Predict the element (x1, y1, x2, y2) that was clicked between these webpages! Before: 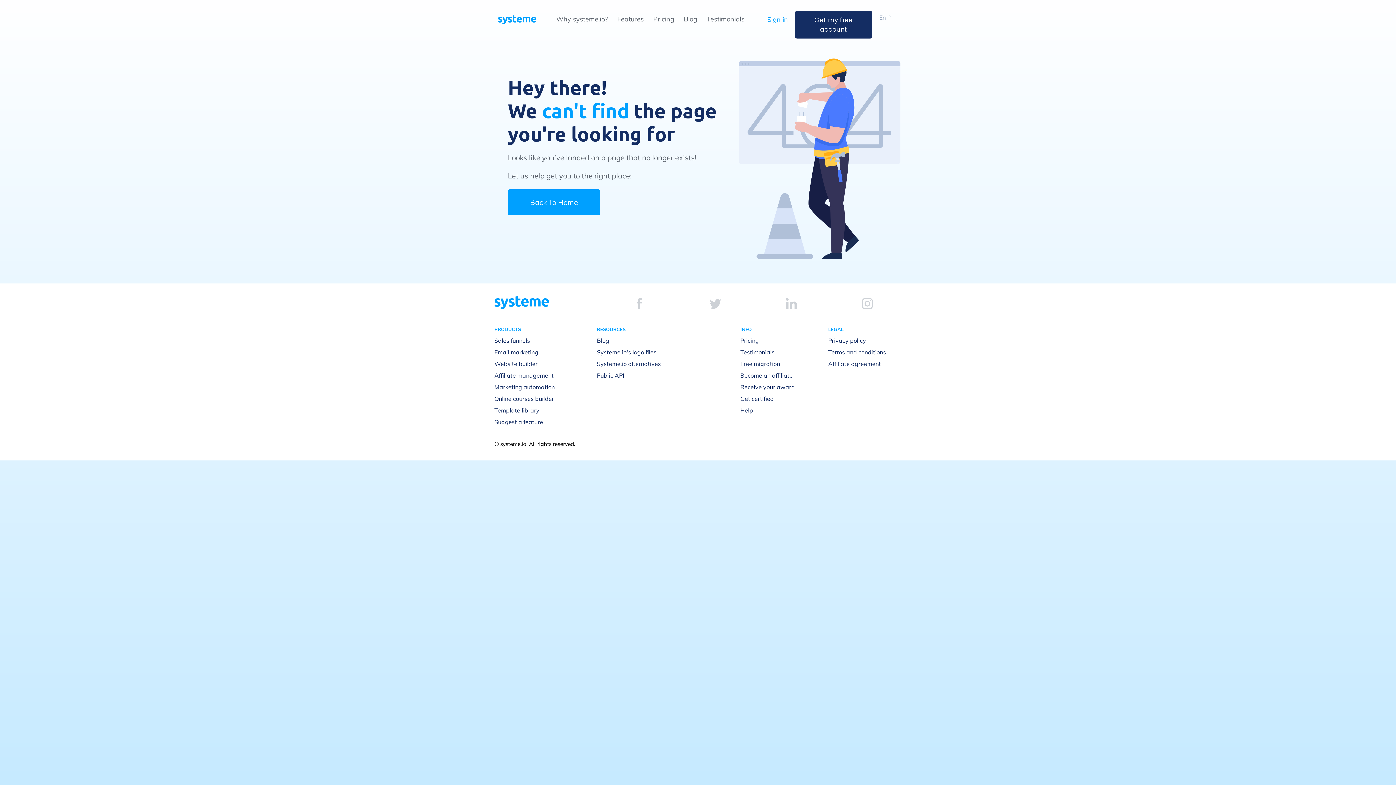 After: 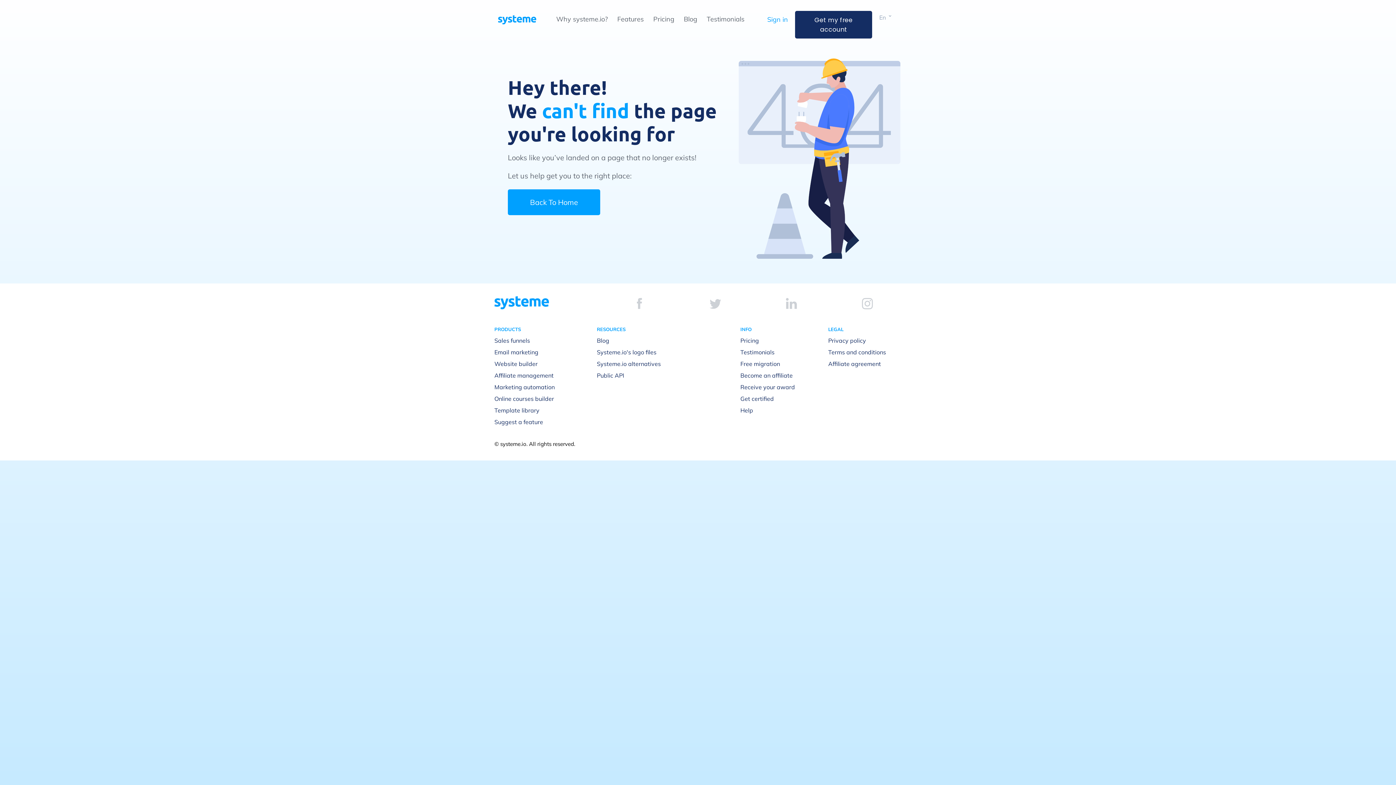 Action: bbox: (637, 298, 642, 309)